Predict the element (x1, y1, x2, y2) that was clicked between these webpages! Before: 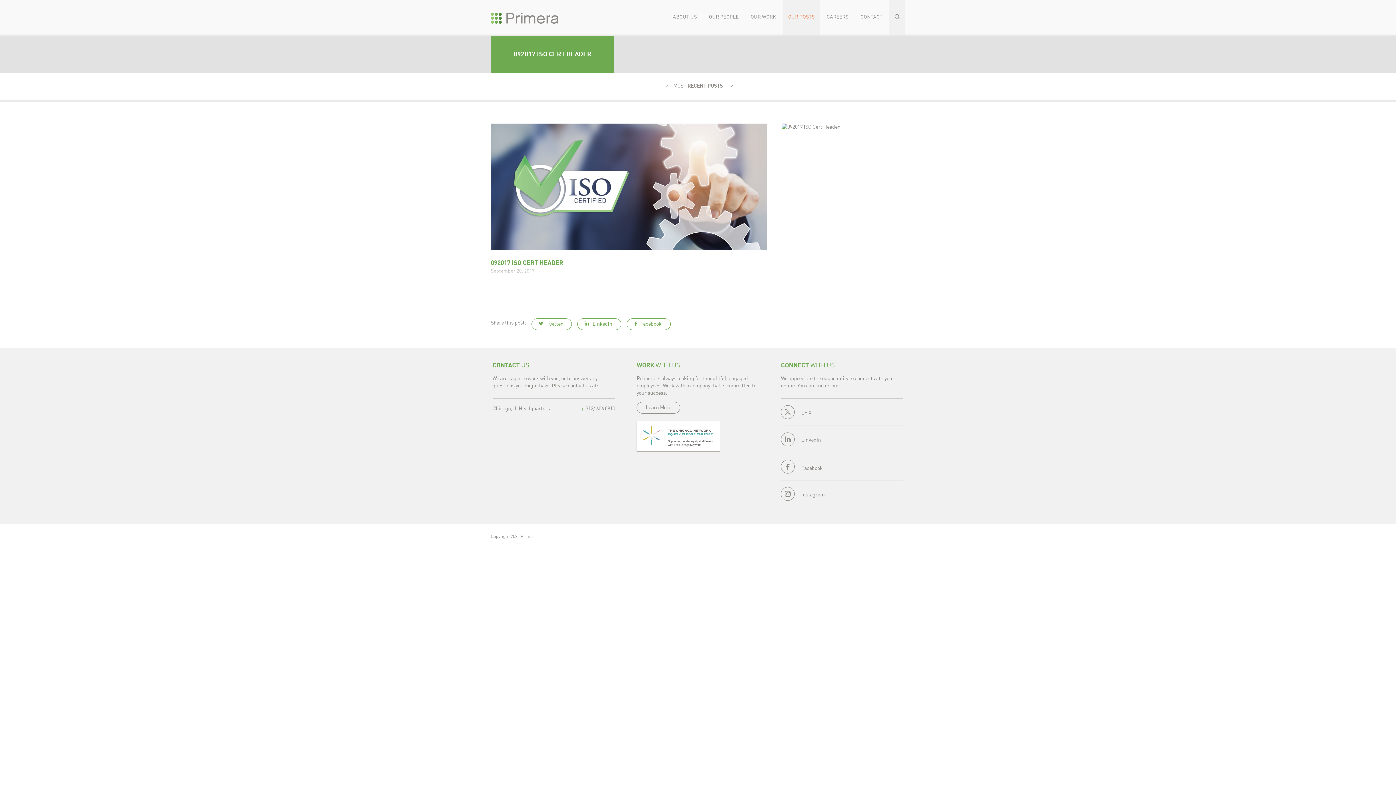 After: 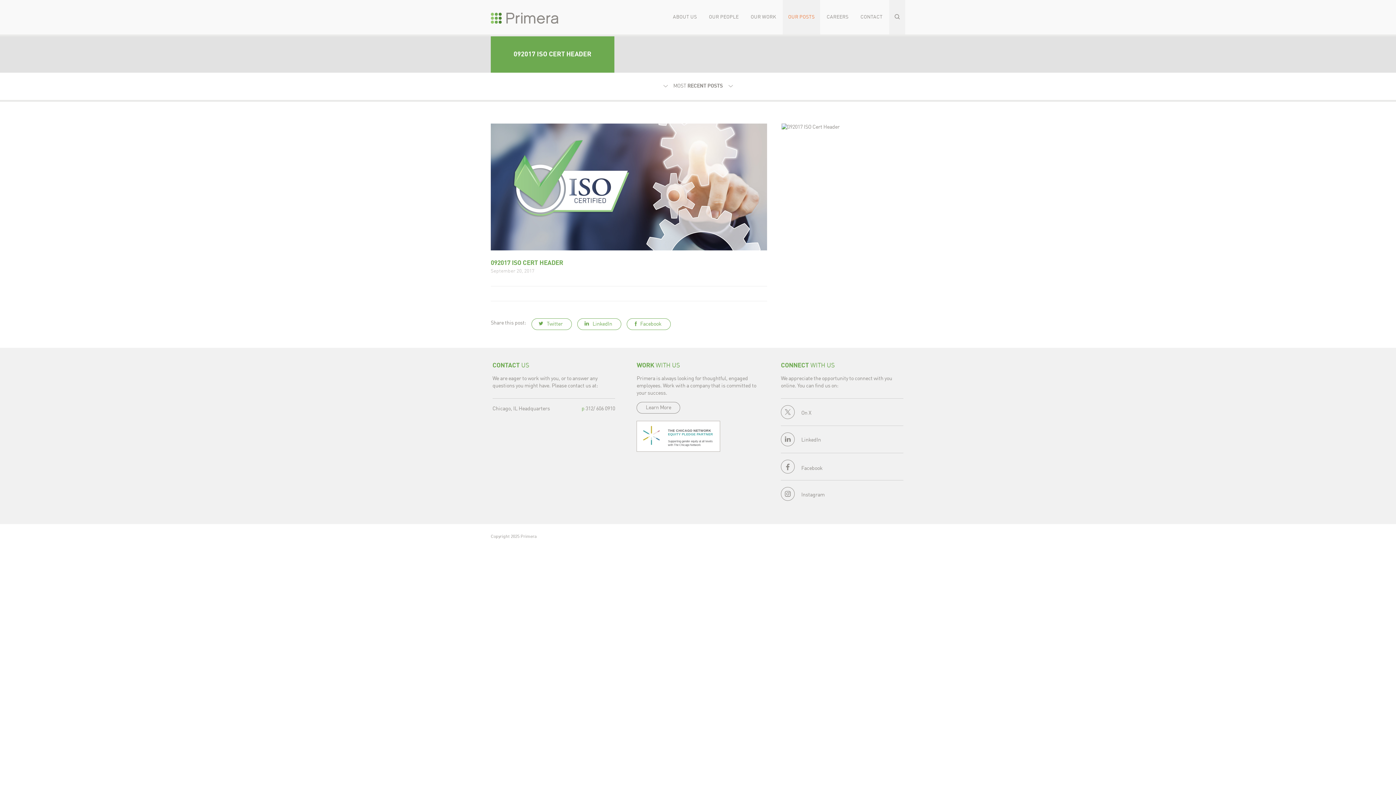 Action: label:  Instagram bbox: (781, 487, 903, 501)